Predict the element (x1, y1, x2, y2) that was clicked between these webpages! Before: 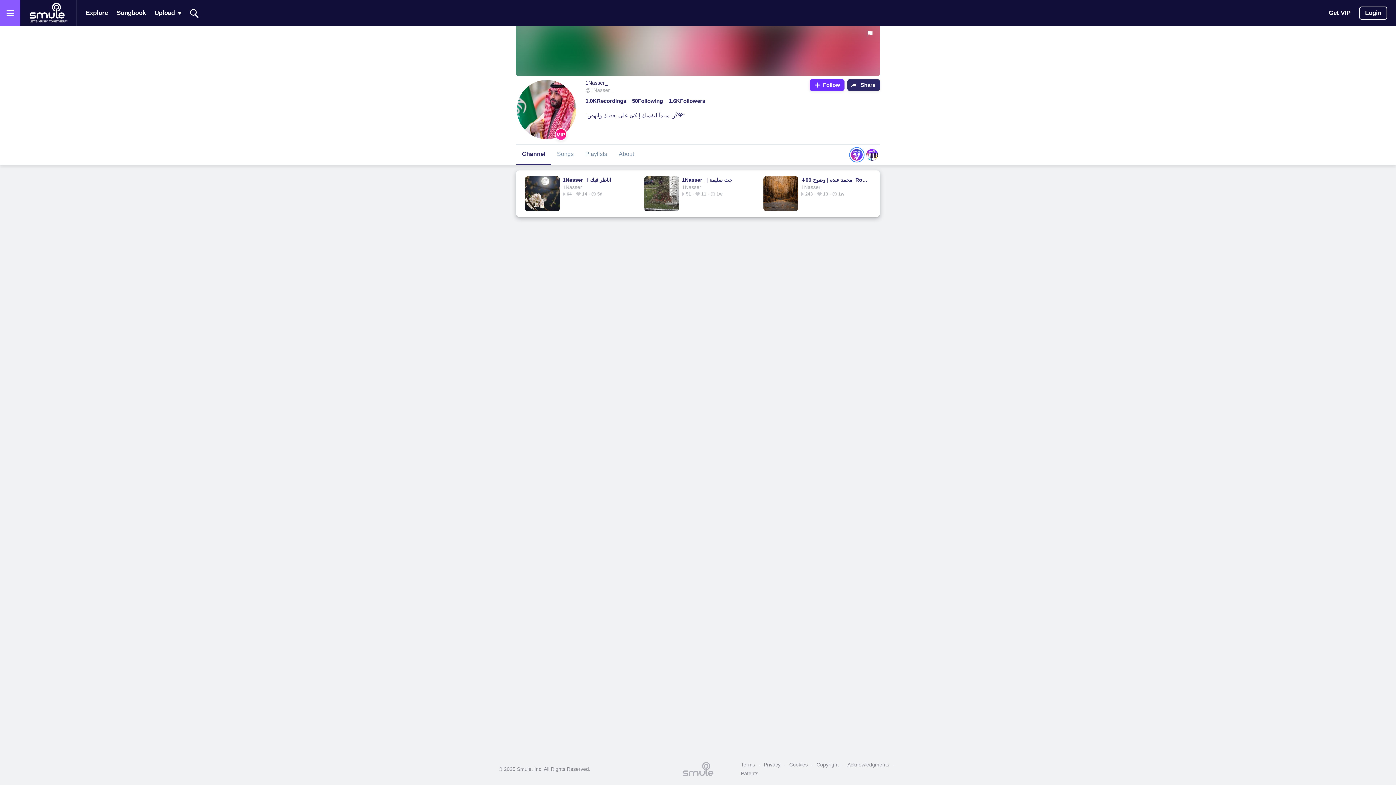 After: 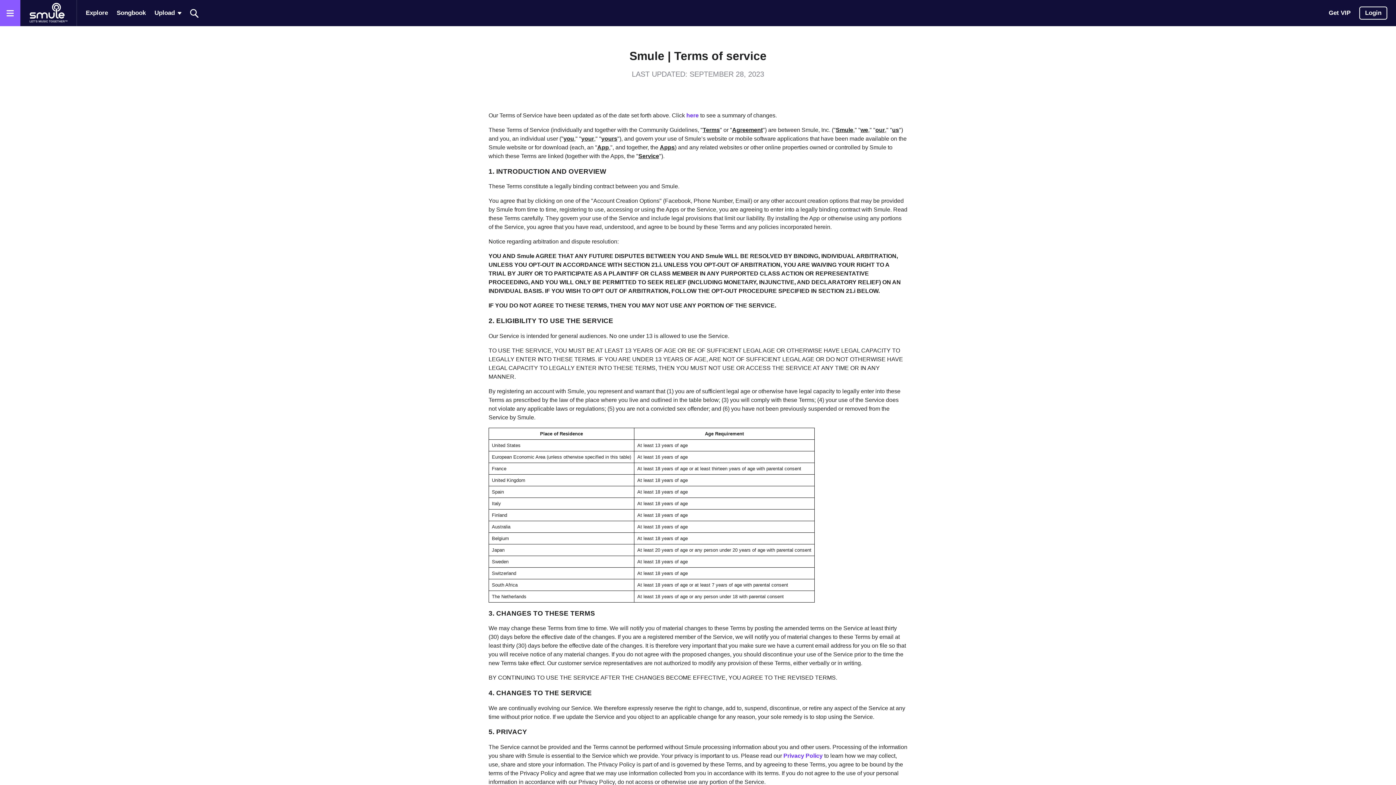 Action: bbox: (737, 760, 758, 769) label: Terms